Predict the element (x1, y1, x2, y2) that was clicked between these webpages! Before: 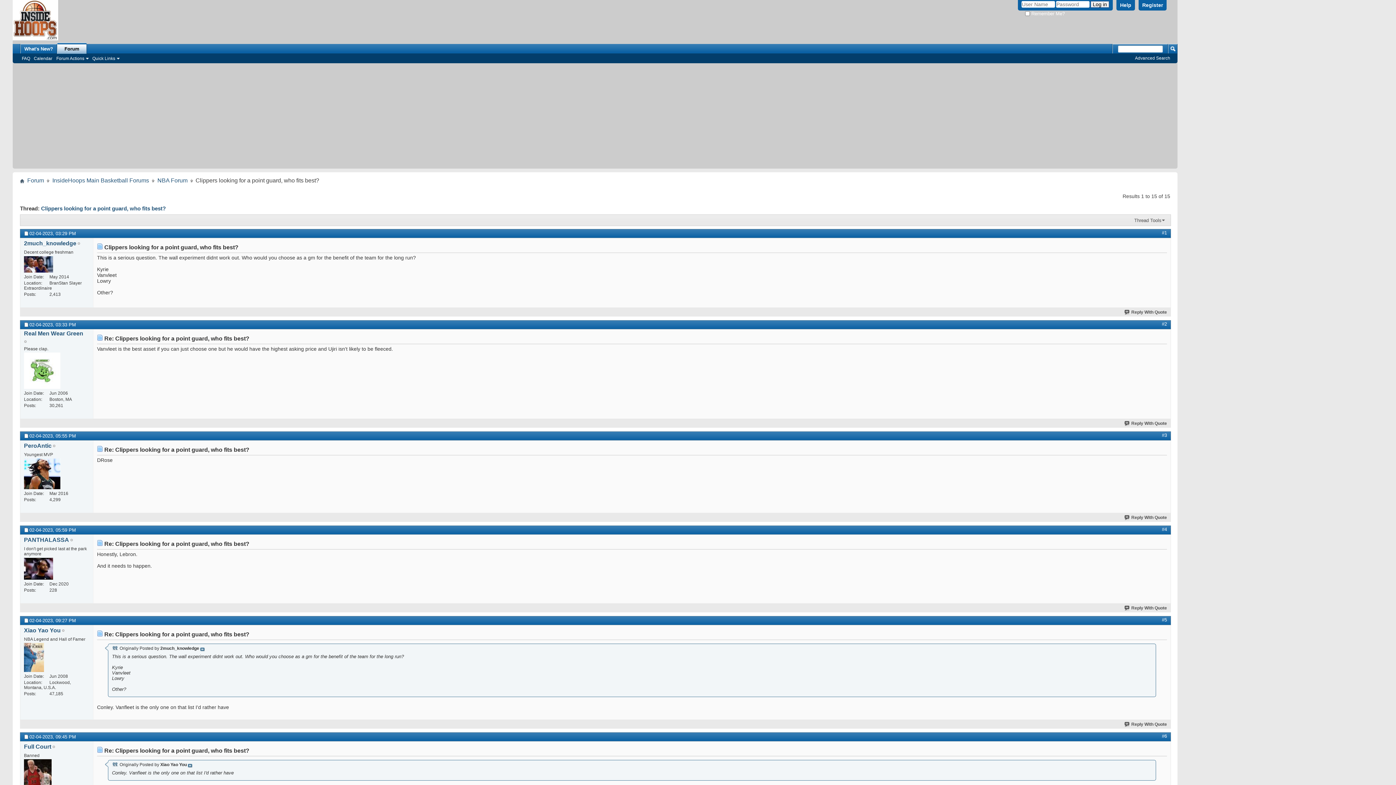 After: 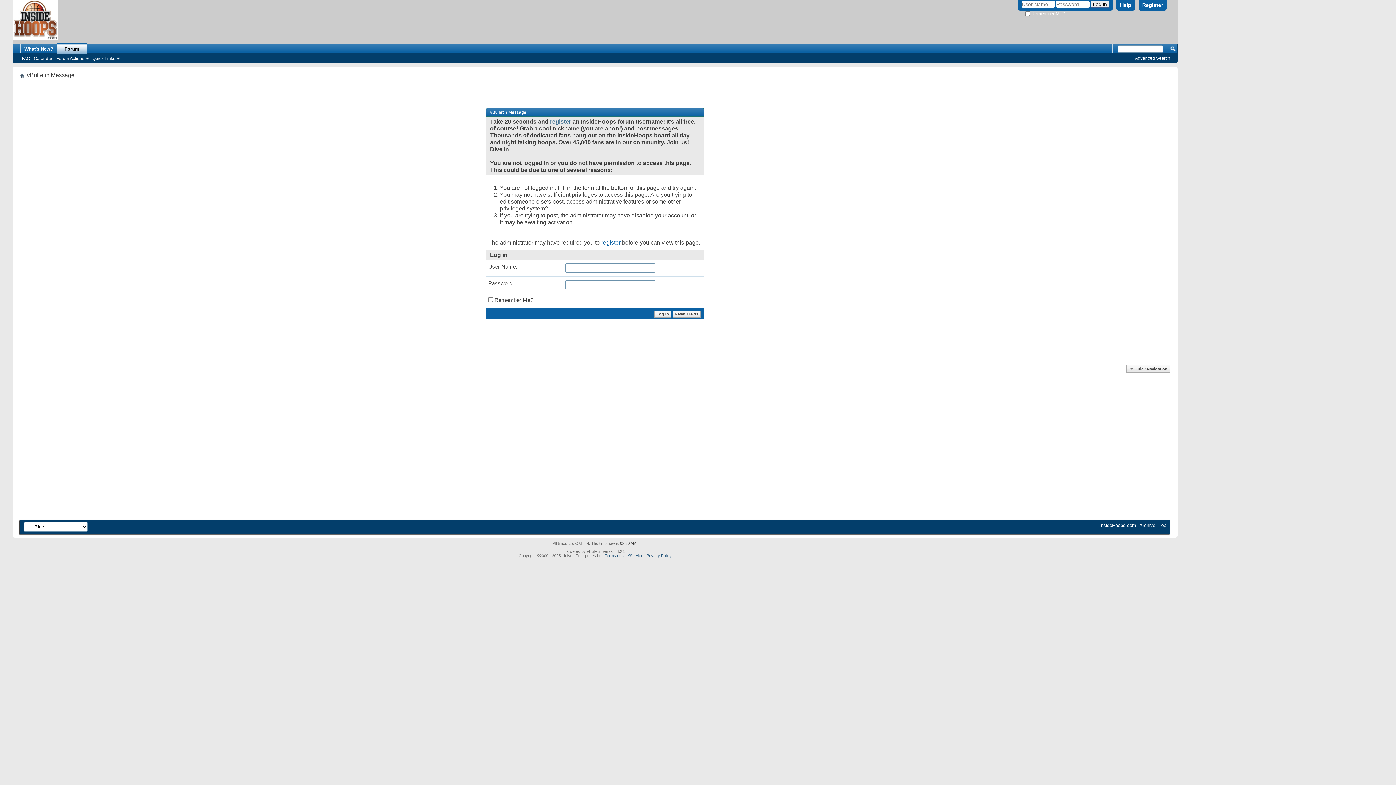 Action: bbox: (24, 454, 60, 485)